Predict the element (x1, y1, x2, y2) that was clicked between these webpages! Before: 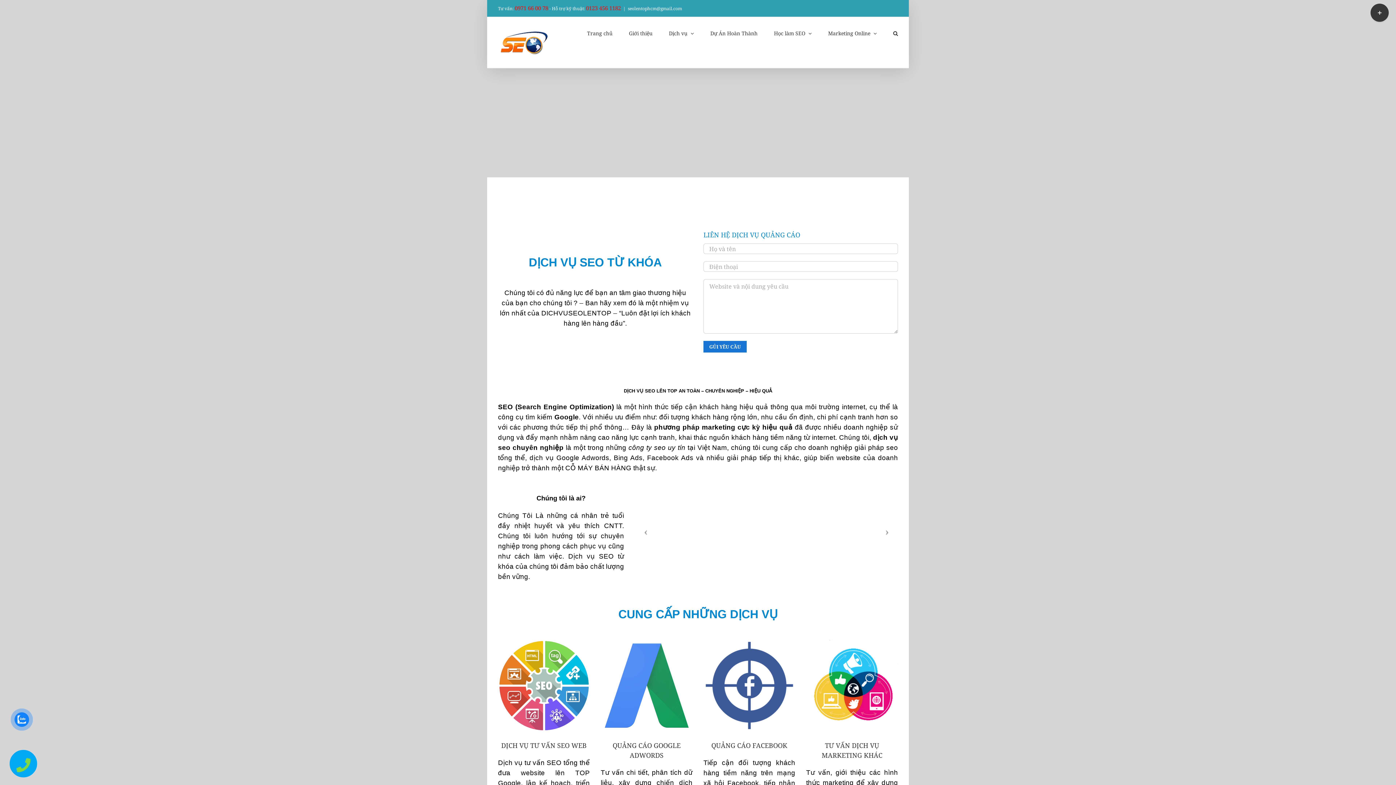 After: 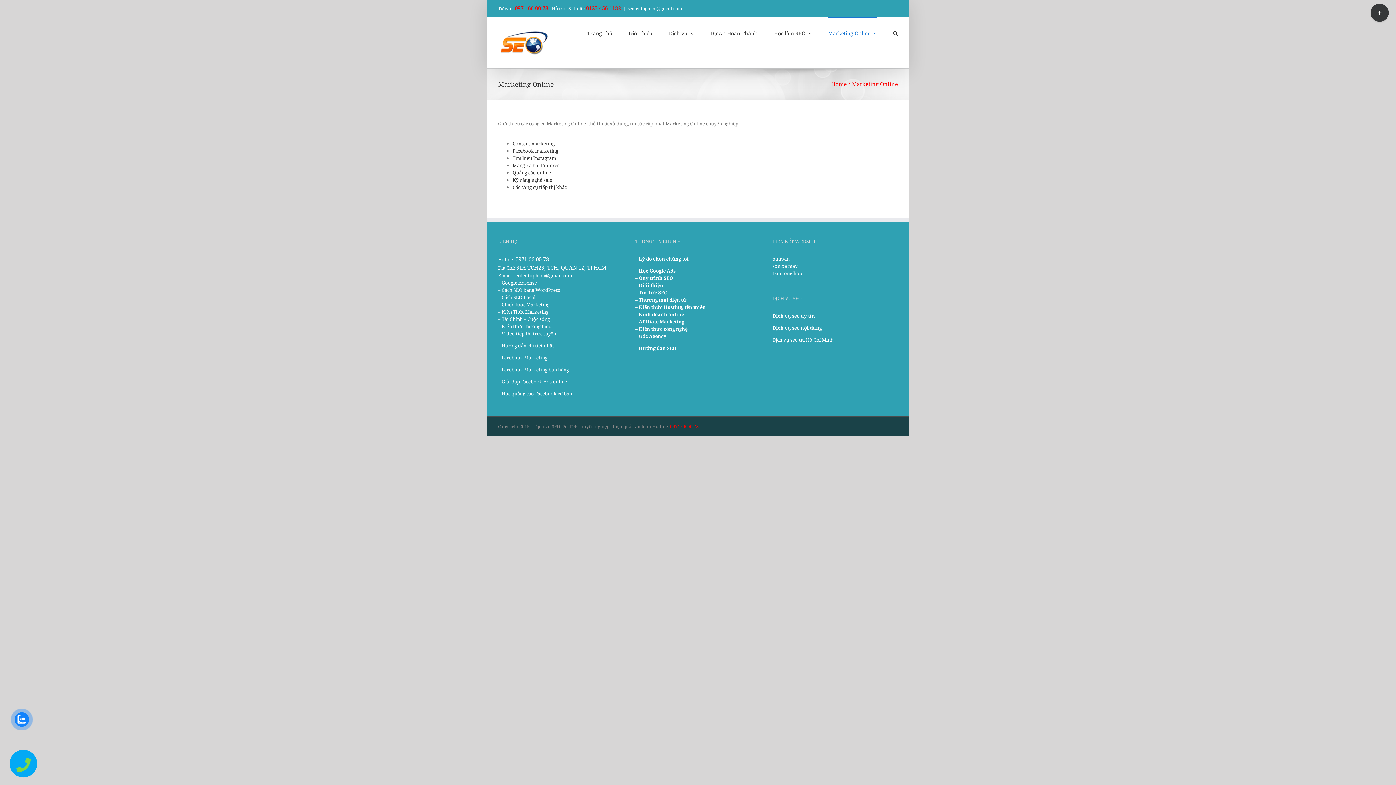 Action: bbox: (828, 17, 877, 48) label: Marketing Online